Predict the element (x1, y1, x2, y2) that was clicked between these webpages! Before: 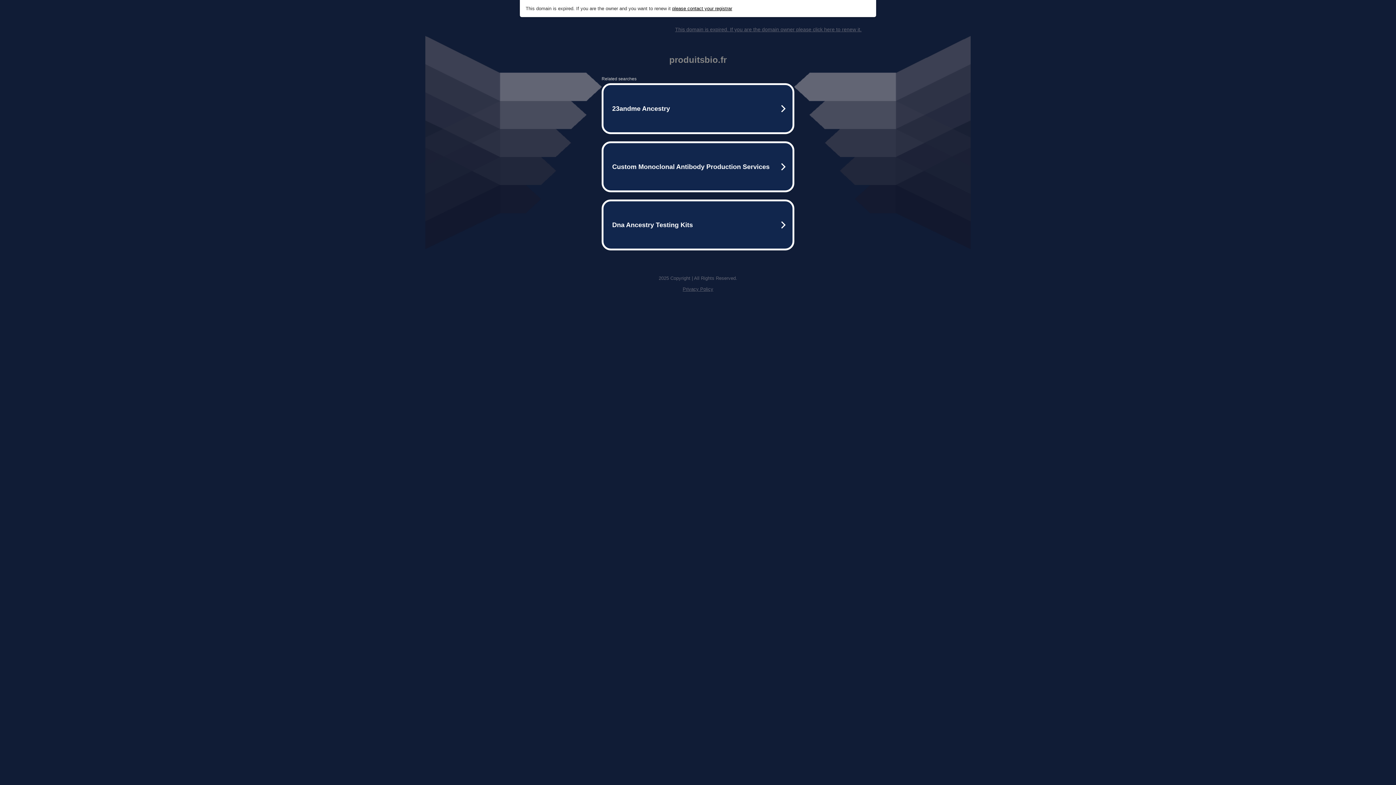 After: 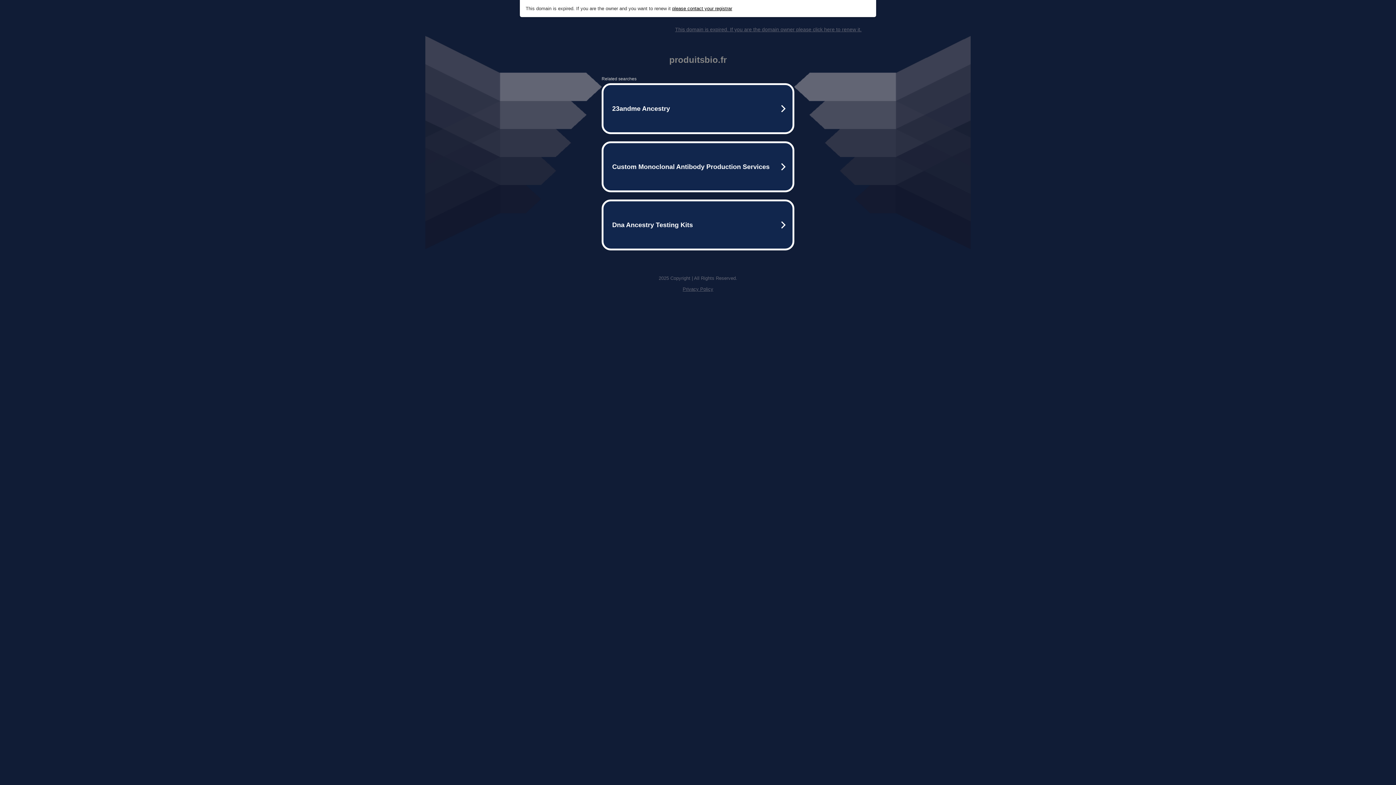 Action: label: Privacy Policy bbox: (682, 286, 713, 292)